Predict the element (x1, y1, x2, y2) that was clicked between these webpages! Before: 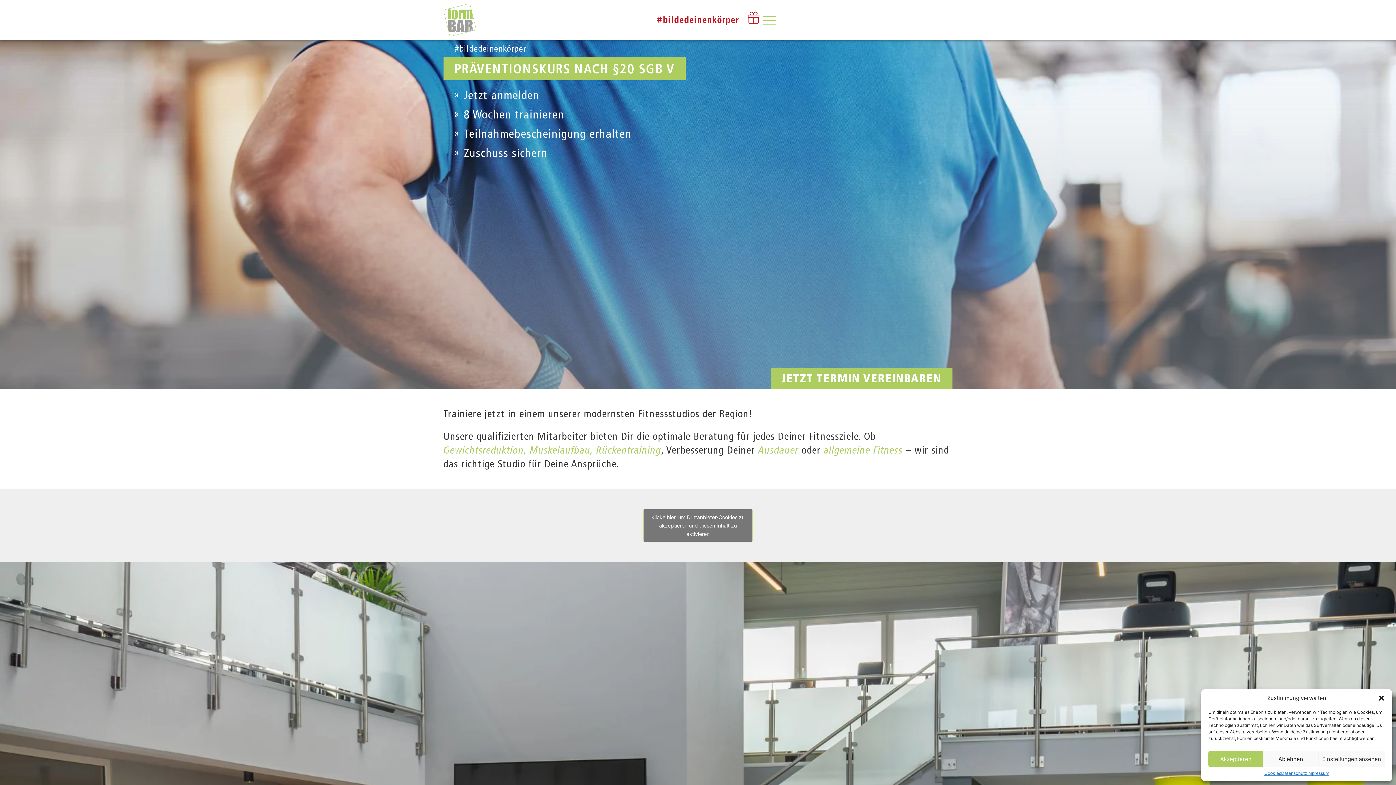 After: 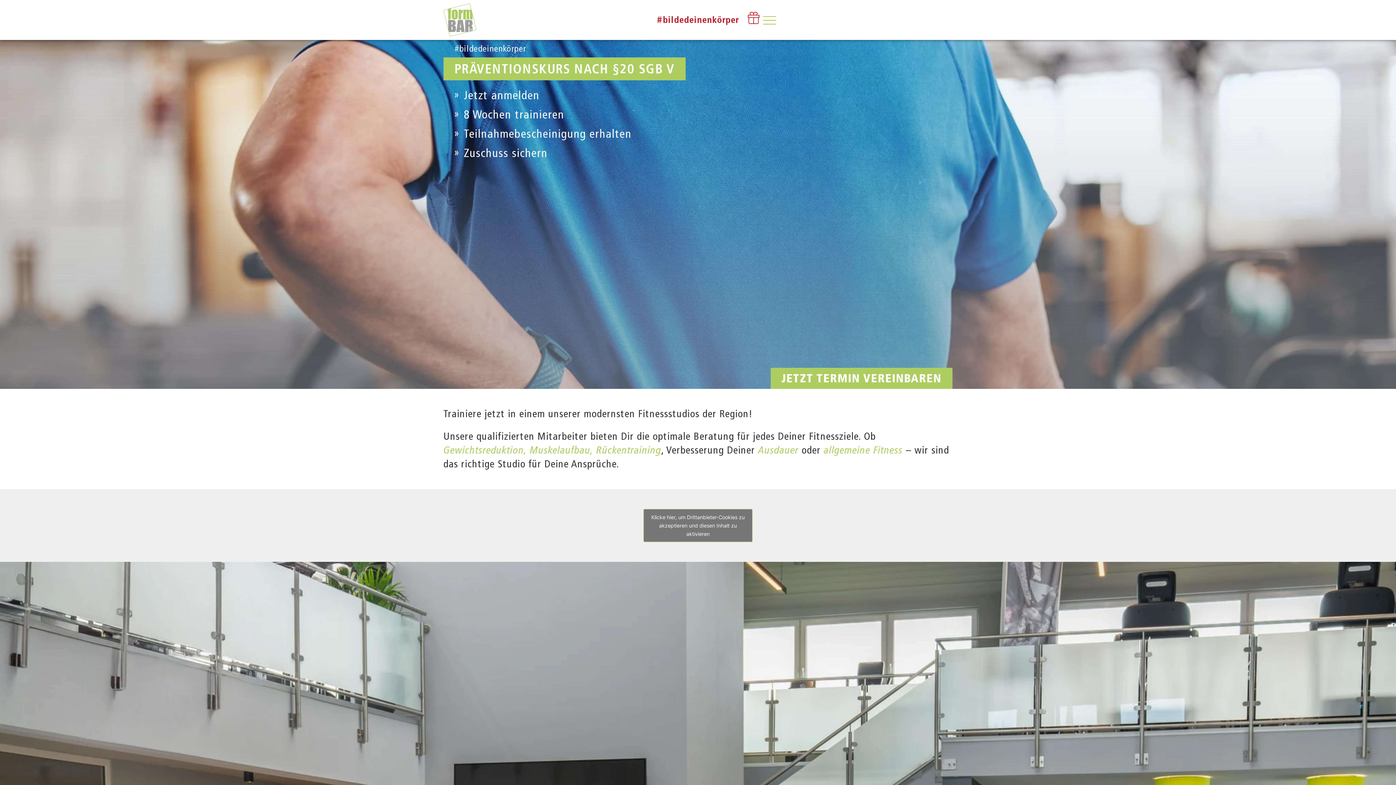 Action: bbox: (1263, 751, 1318, 767) label: Ablehnen